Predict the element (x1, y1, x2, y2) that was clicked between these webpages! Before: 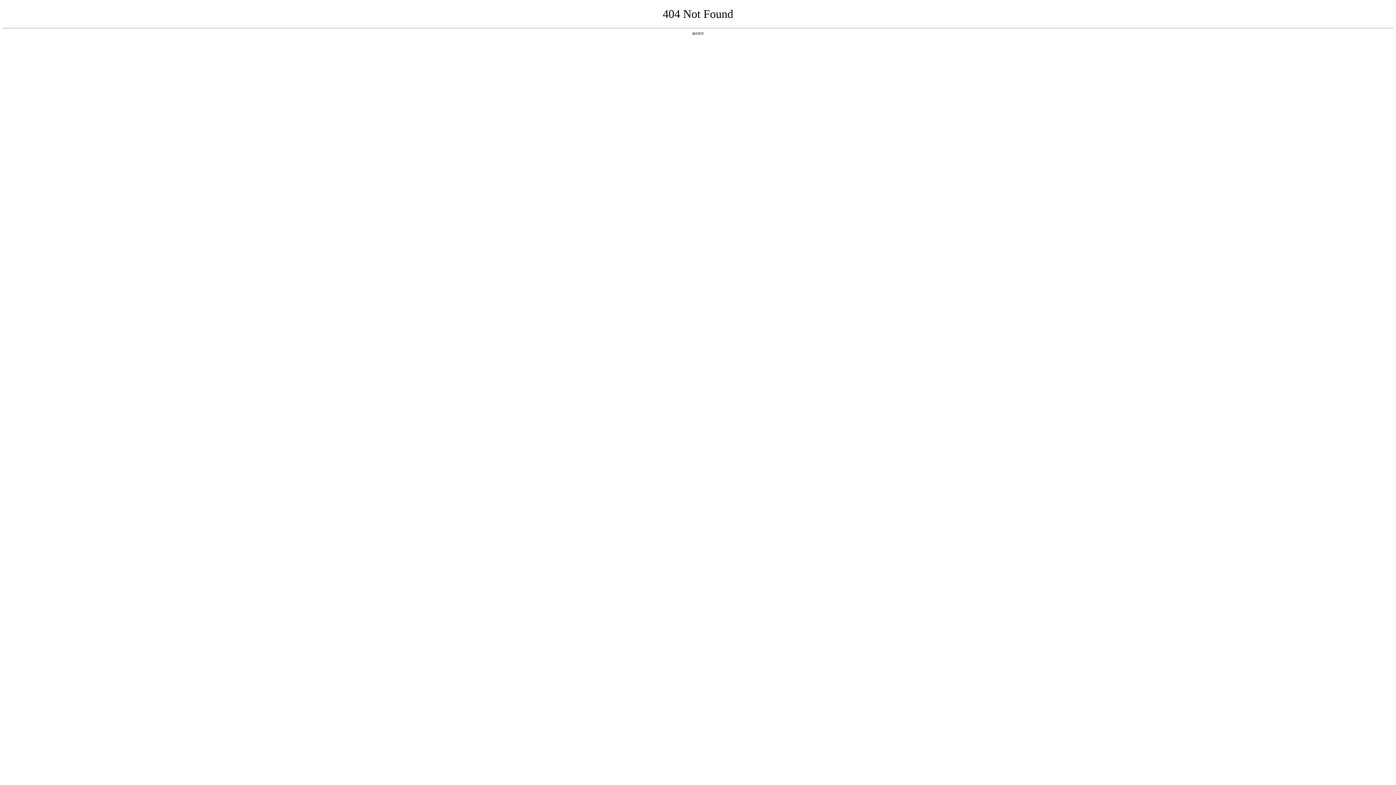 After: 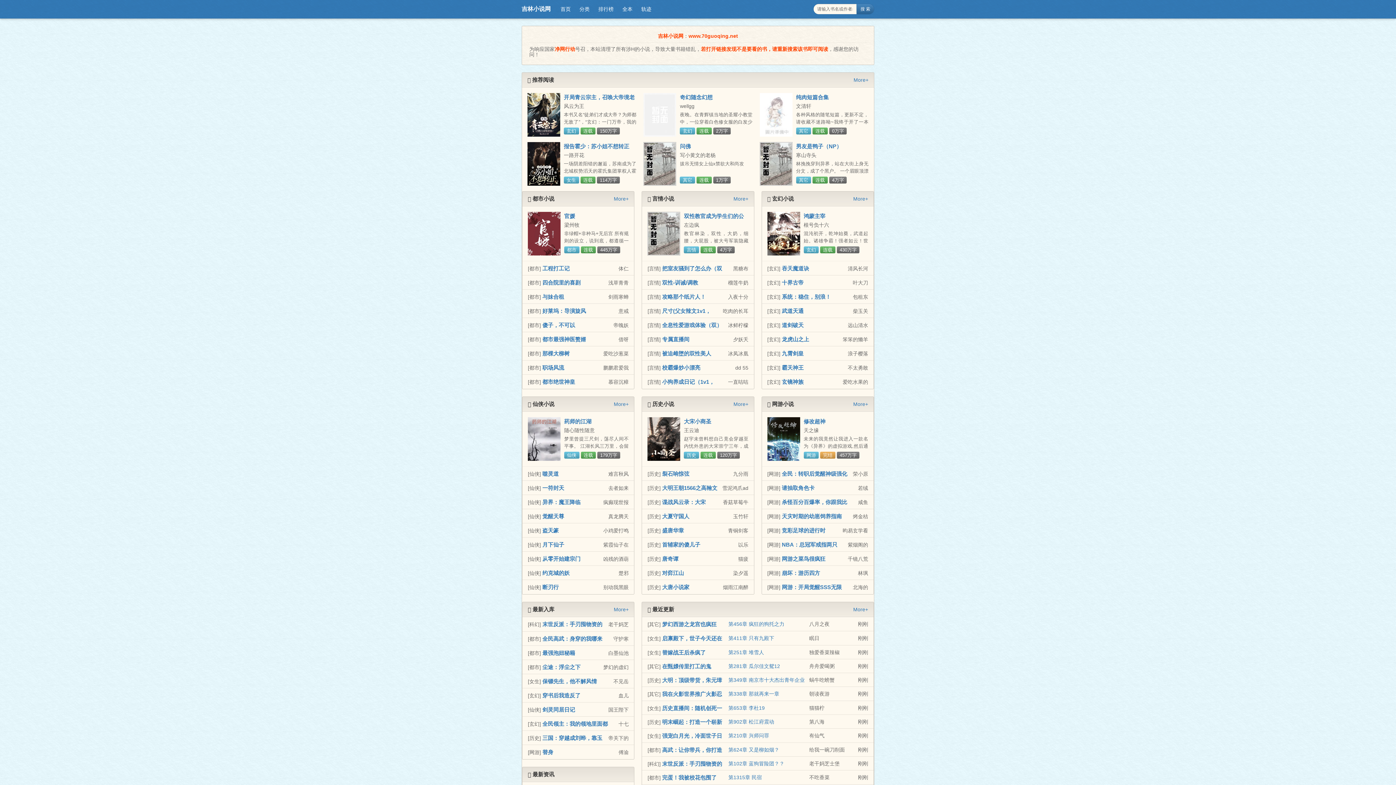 Action: label: 返回首页 bbox: (692, 31, 704, 35)